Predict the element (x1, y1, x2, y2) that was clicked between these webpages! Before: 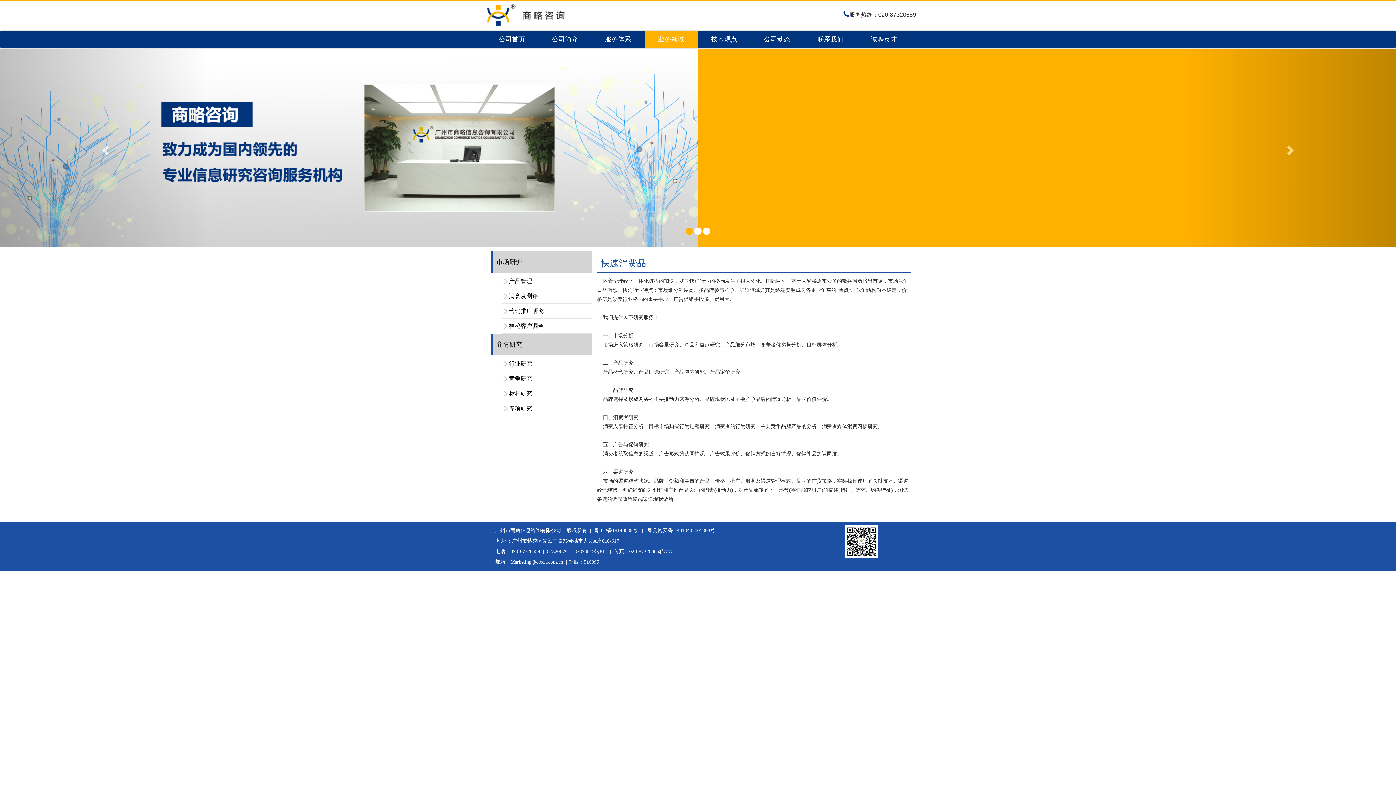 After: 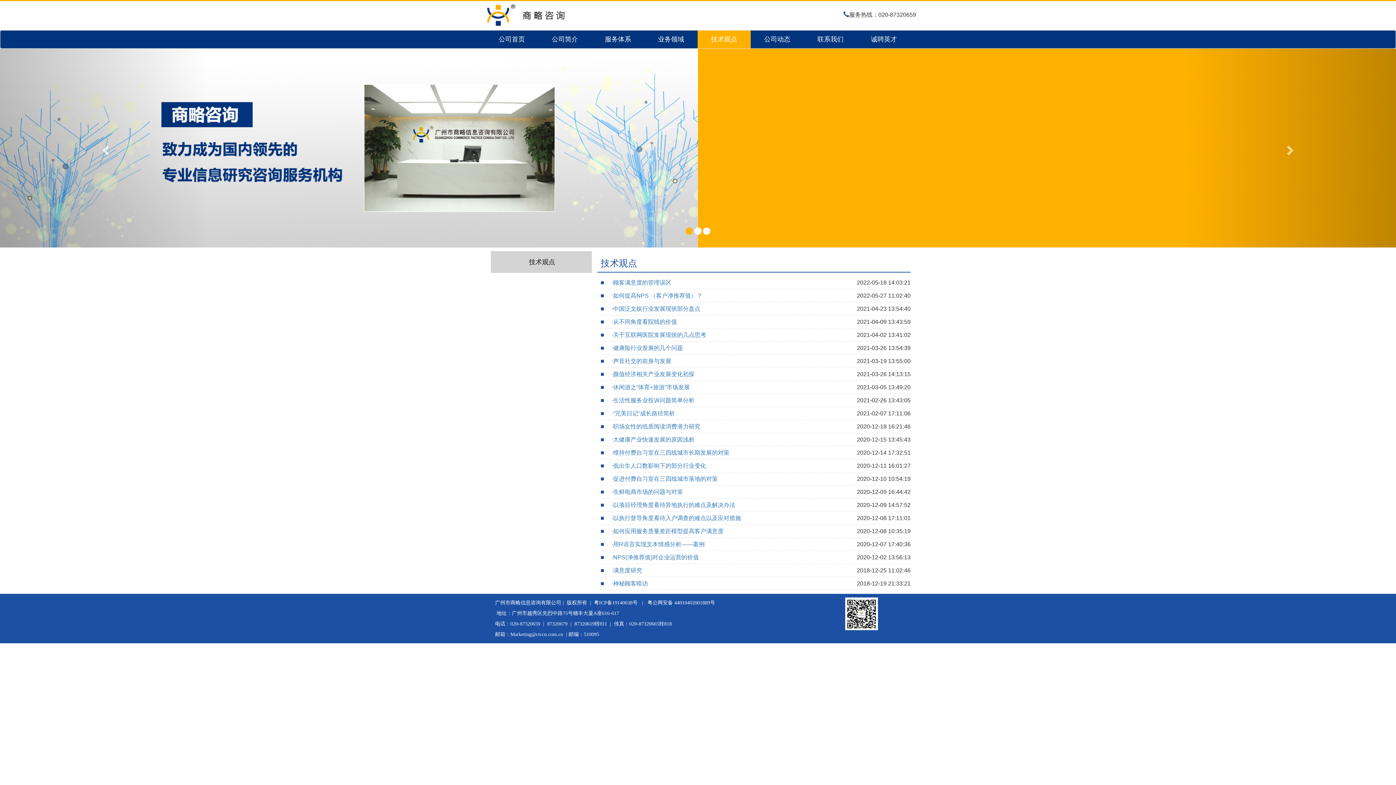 Action: label: 技术观点 bbox: (697, 30, 750, 48)